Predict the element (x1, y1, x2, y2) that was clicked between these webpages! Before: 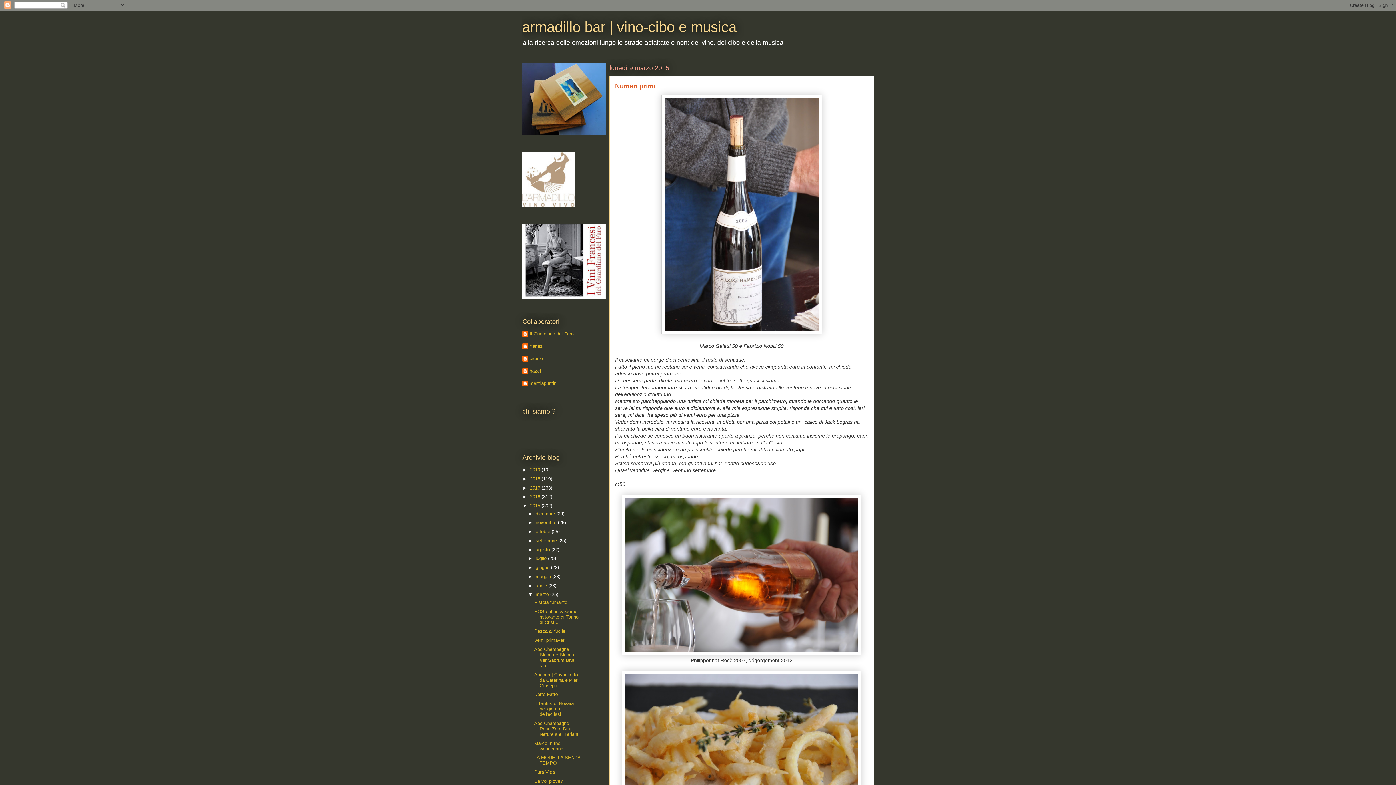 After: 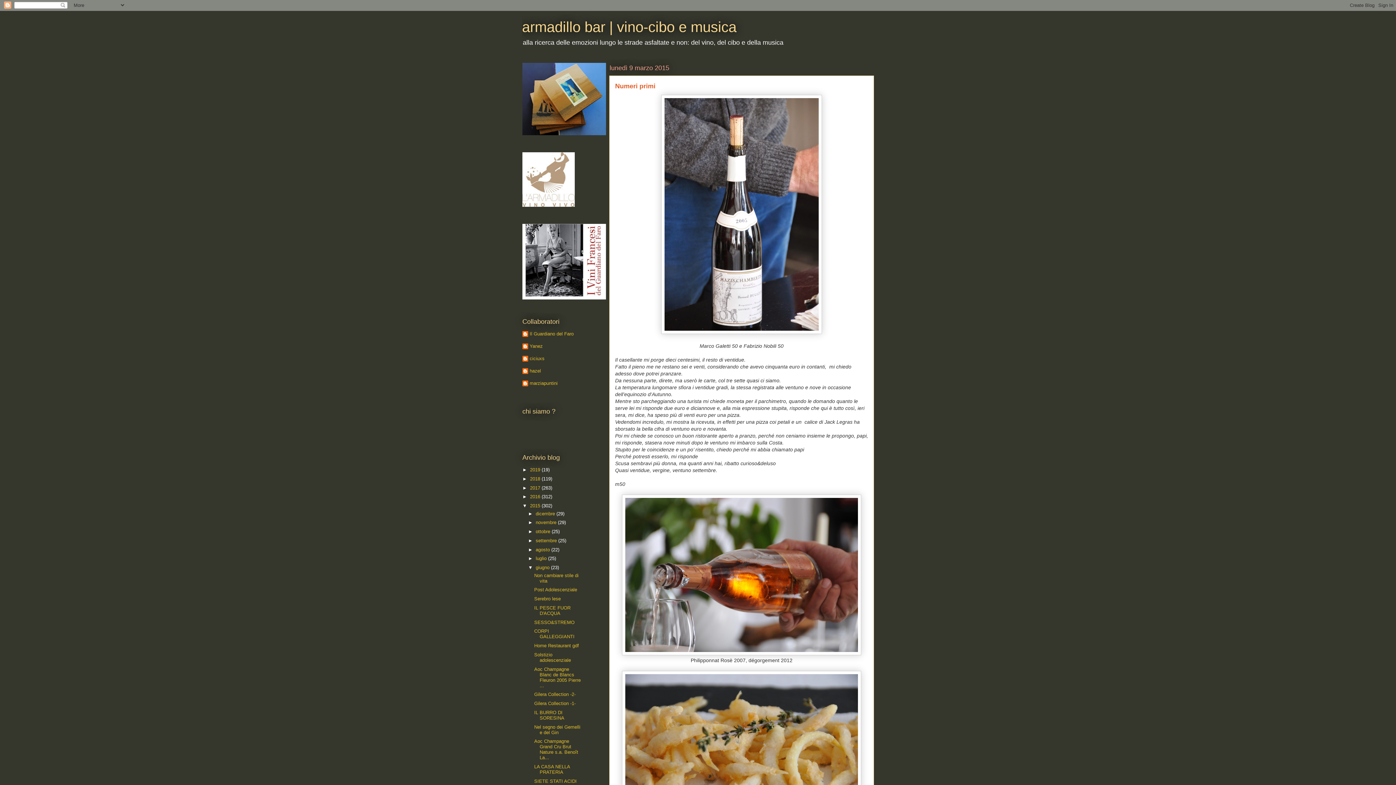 Action: label: ►   bbox: (528, 565, 535, 570)